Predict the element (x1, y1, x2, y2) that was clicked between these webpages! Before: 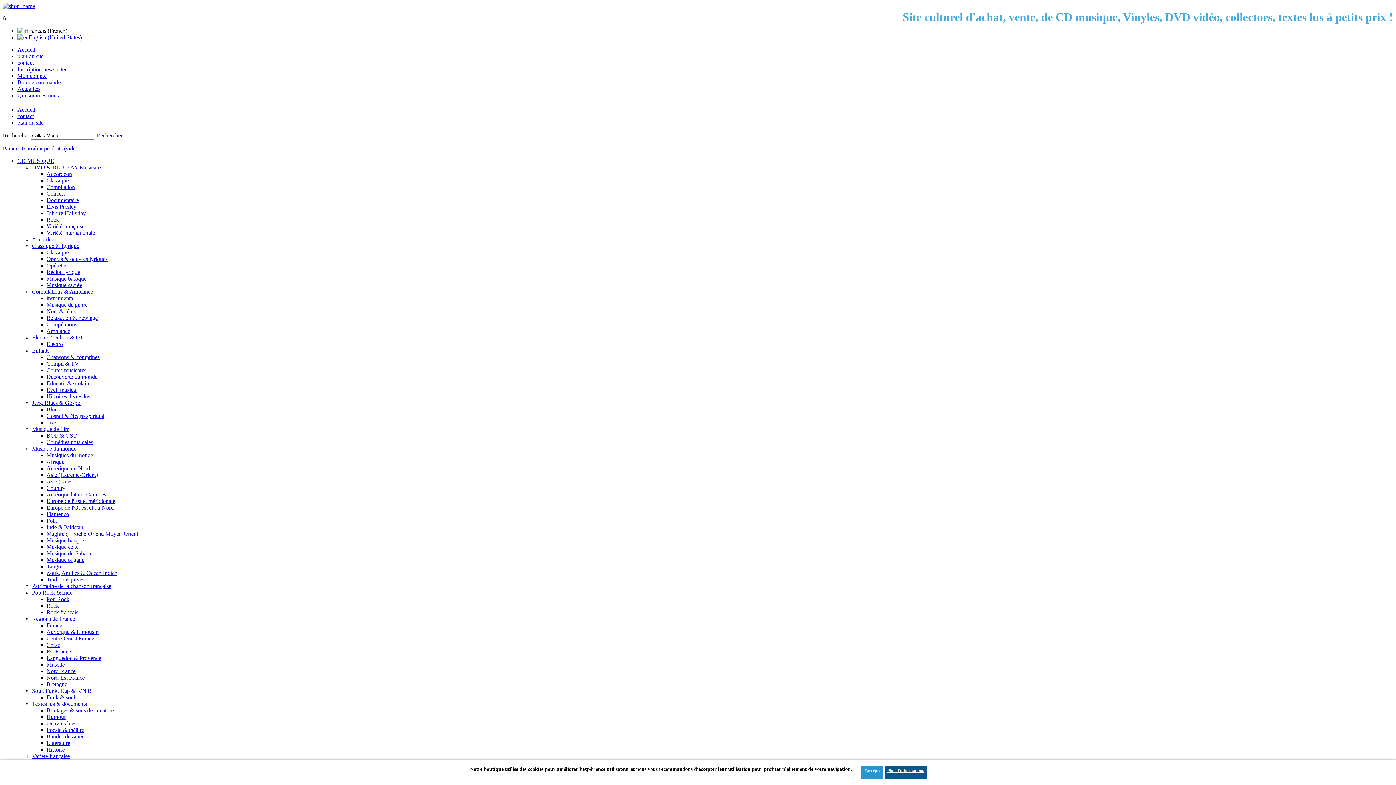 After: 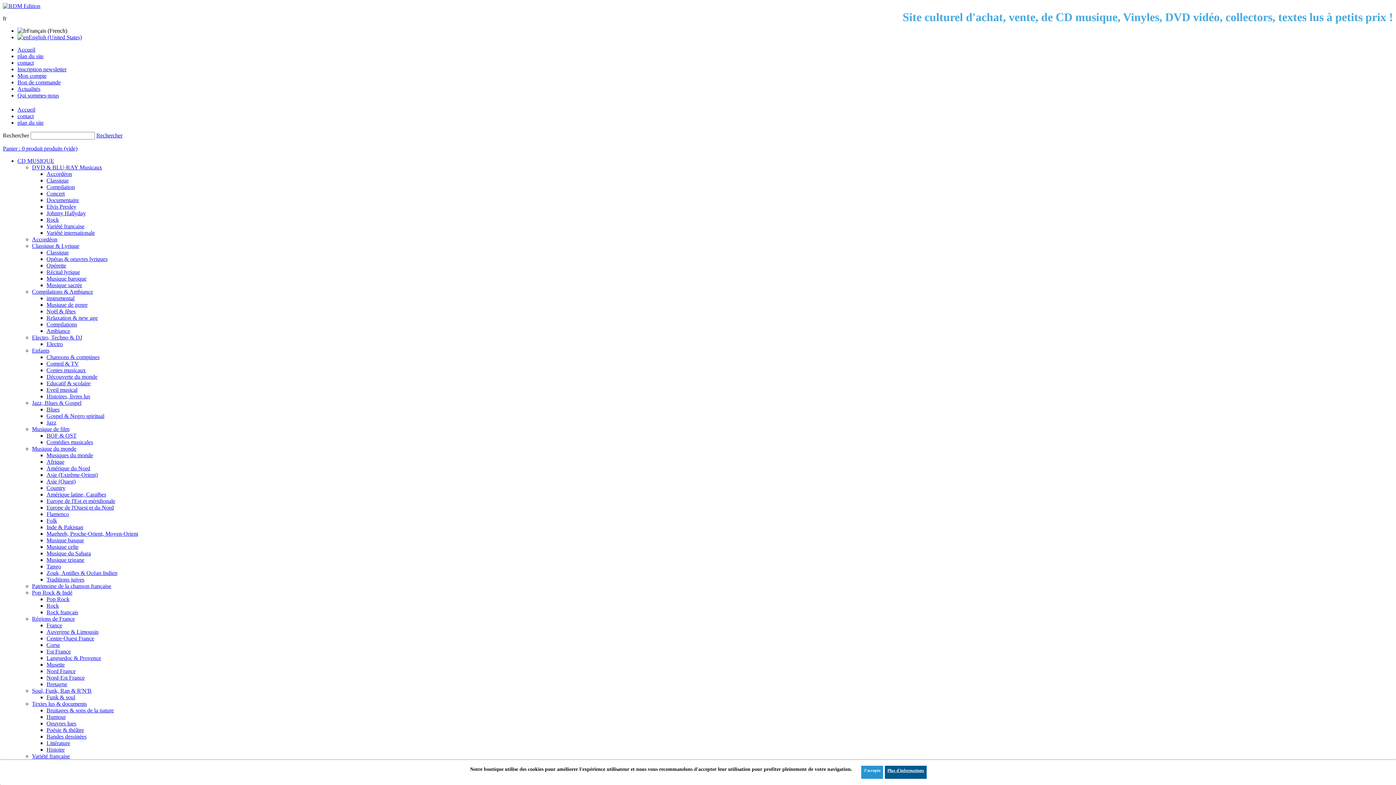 Action: bbox: (46, 413, 104, 419) label: Gospel & Negro spiritual